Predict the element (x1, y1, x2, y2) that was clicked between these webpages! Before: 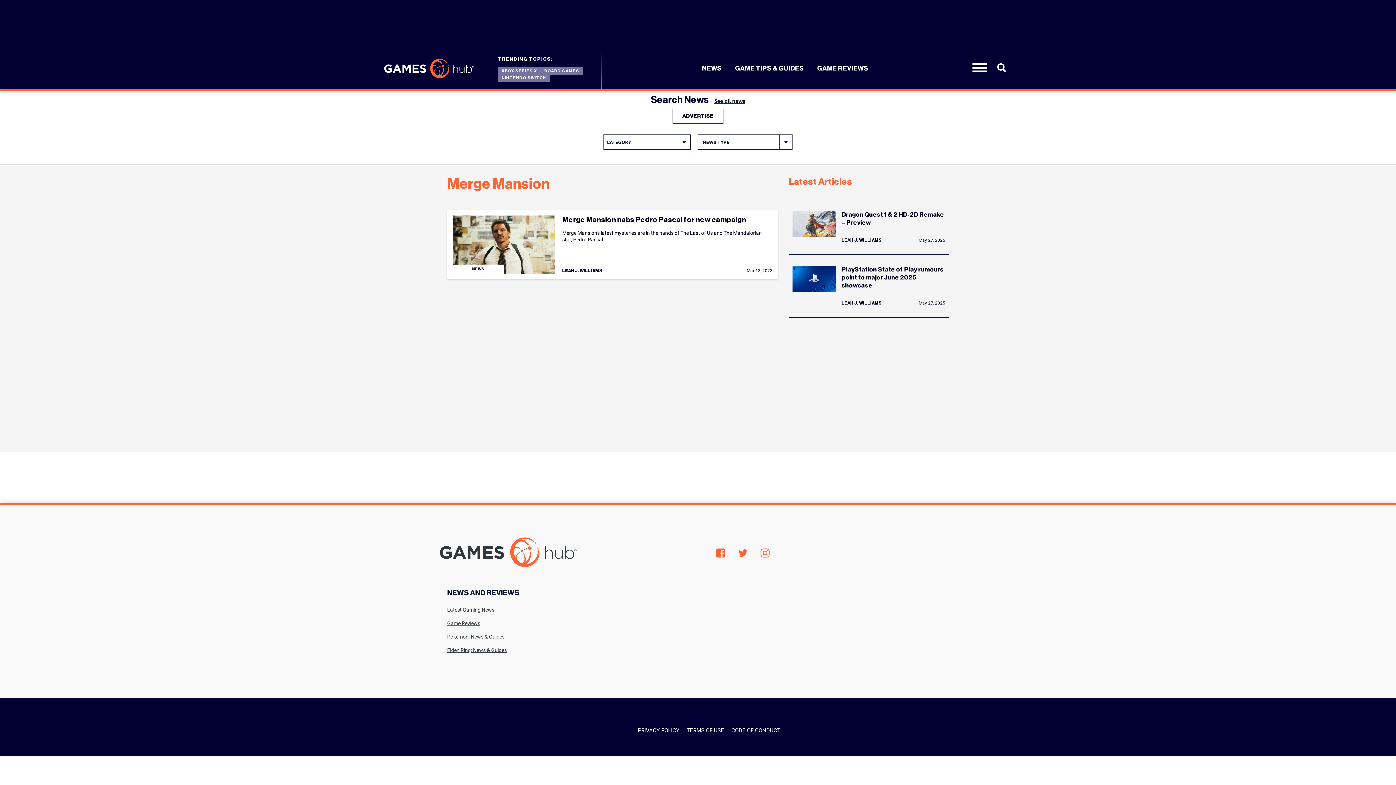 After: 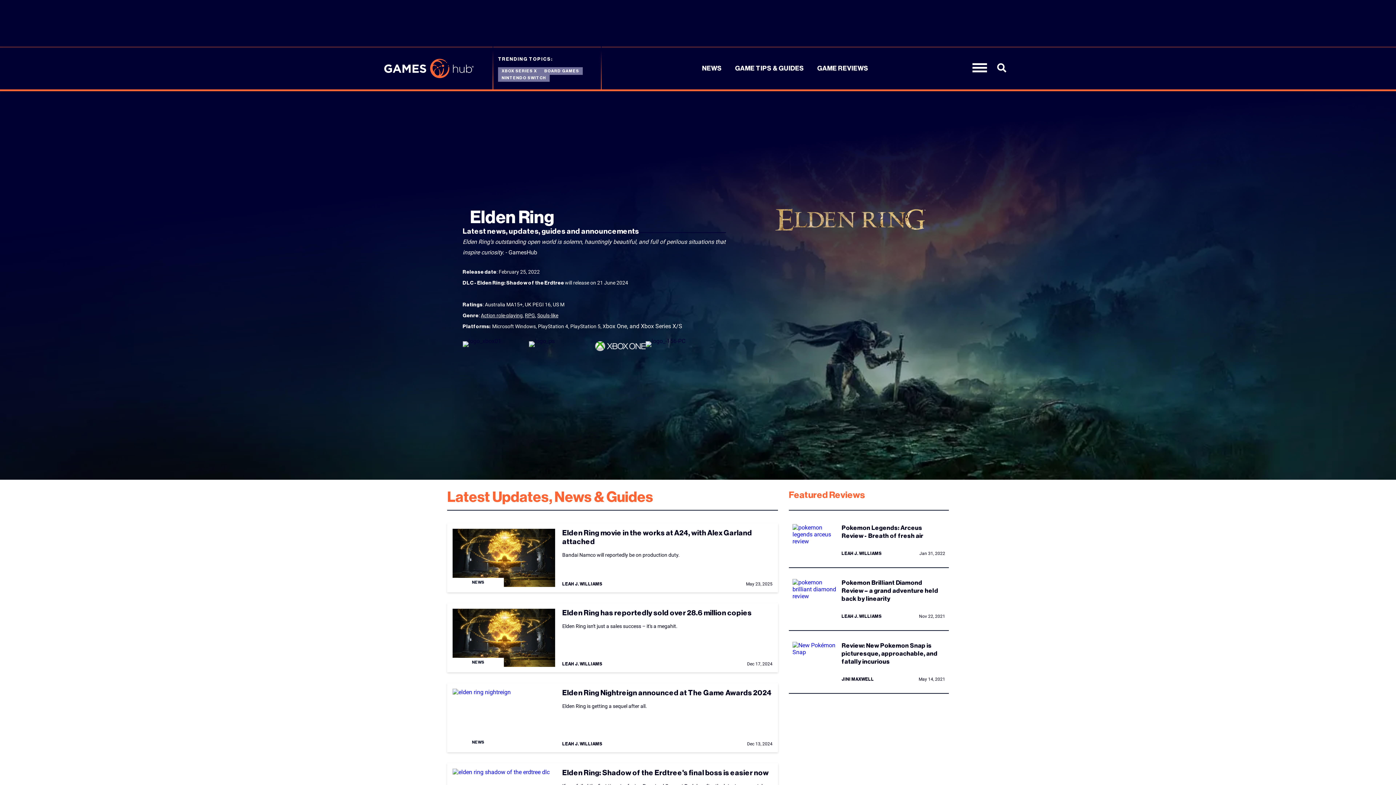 Action: label: Elden Ring: News & Guides bbox: (447, 646, 506, 654)